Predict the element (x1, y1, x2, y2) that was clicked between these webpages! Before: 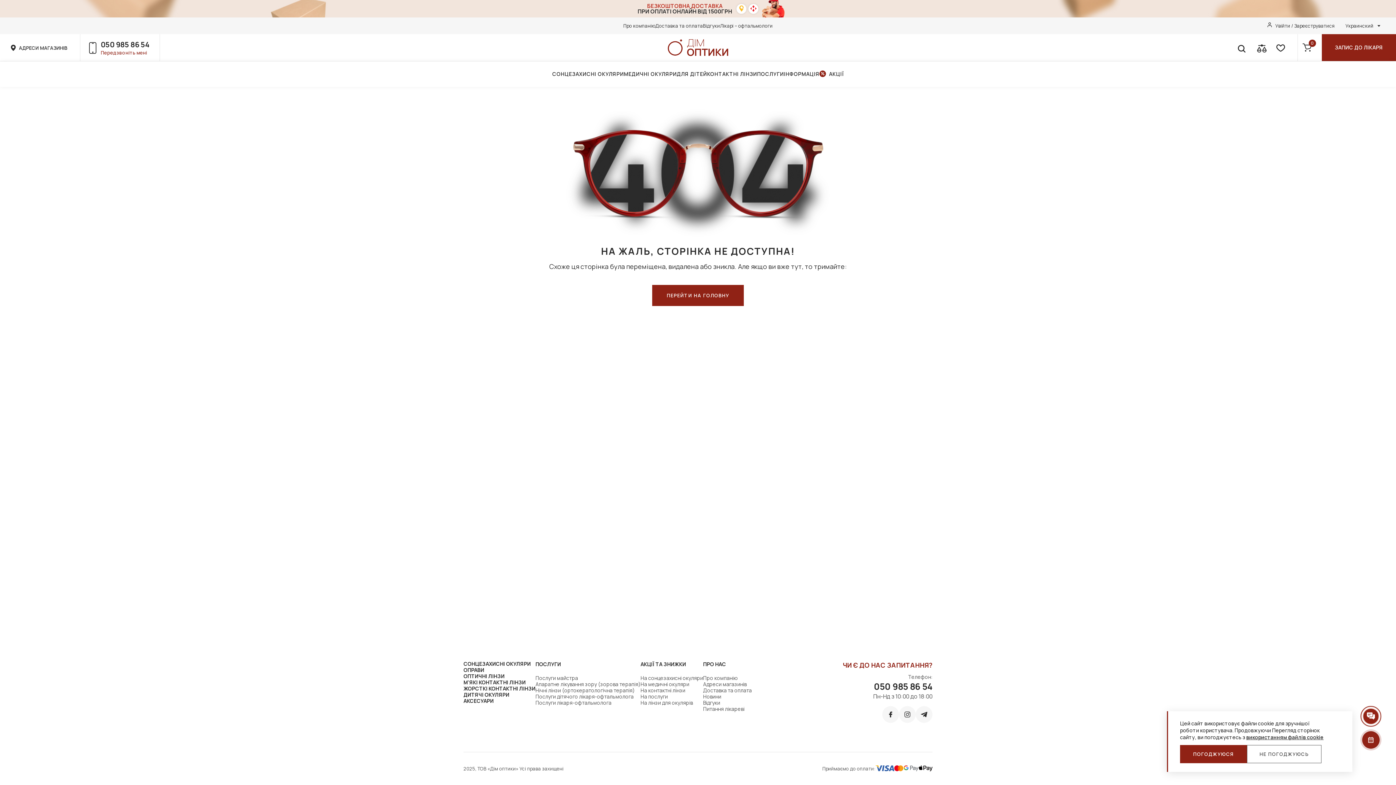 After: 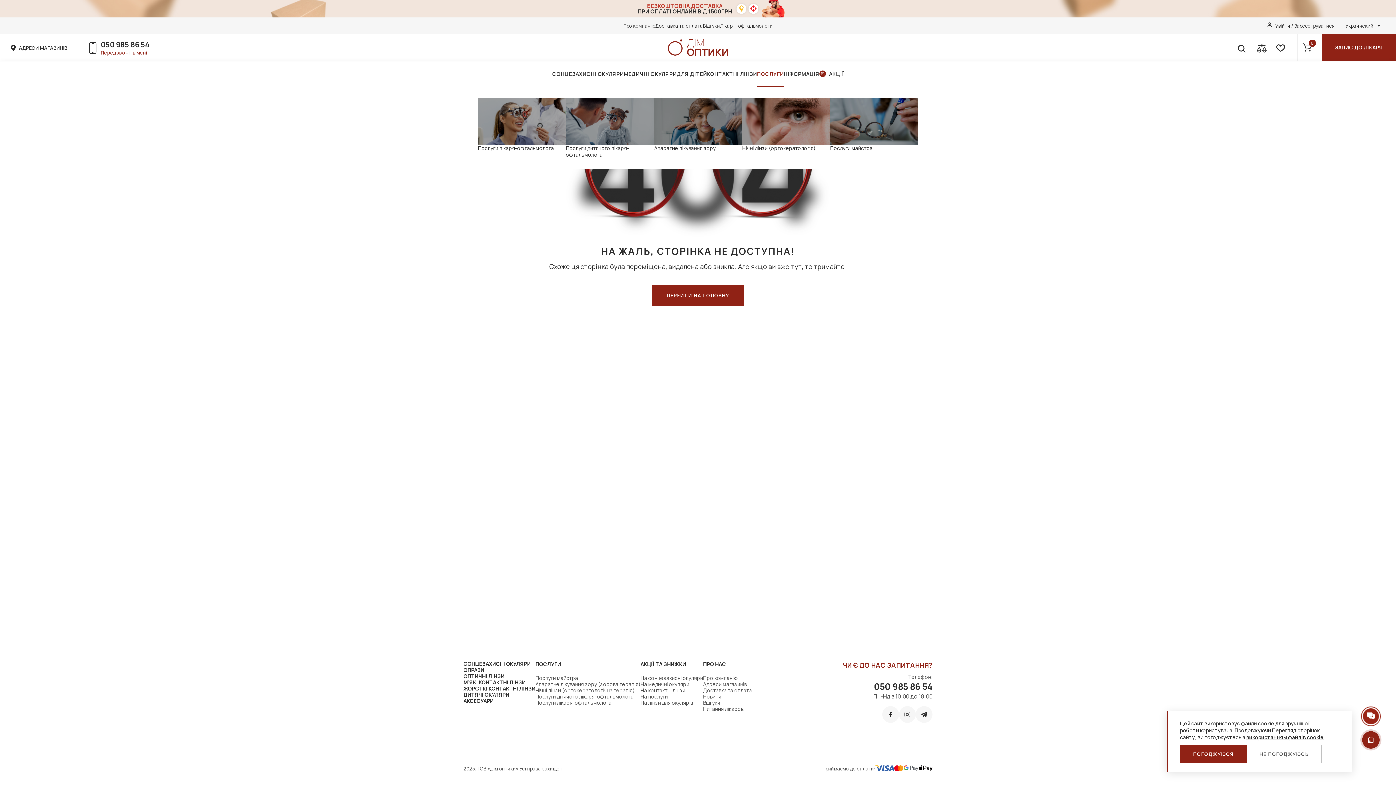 Action: bbox: (757, 61, 784, 86) label: ПОСЛУГИ